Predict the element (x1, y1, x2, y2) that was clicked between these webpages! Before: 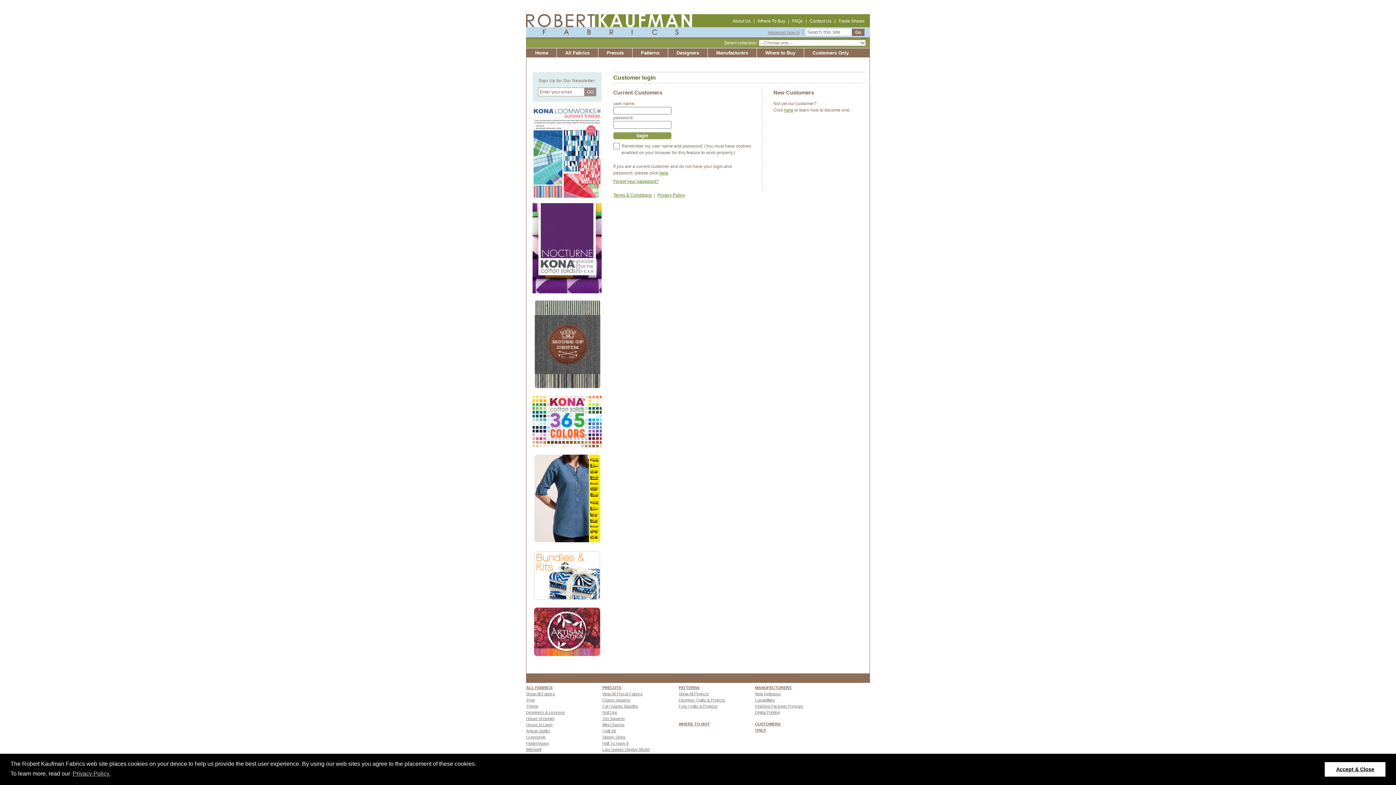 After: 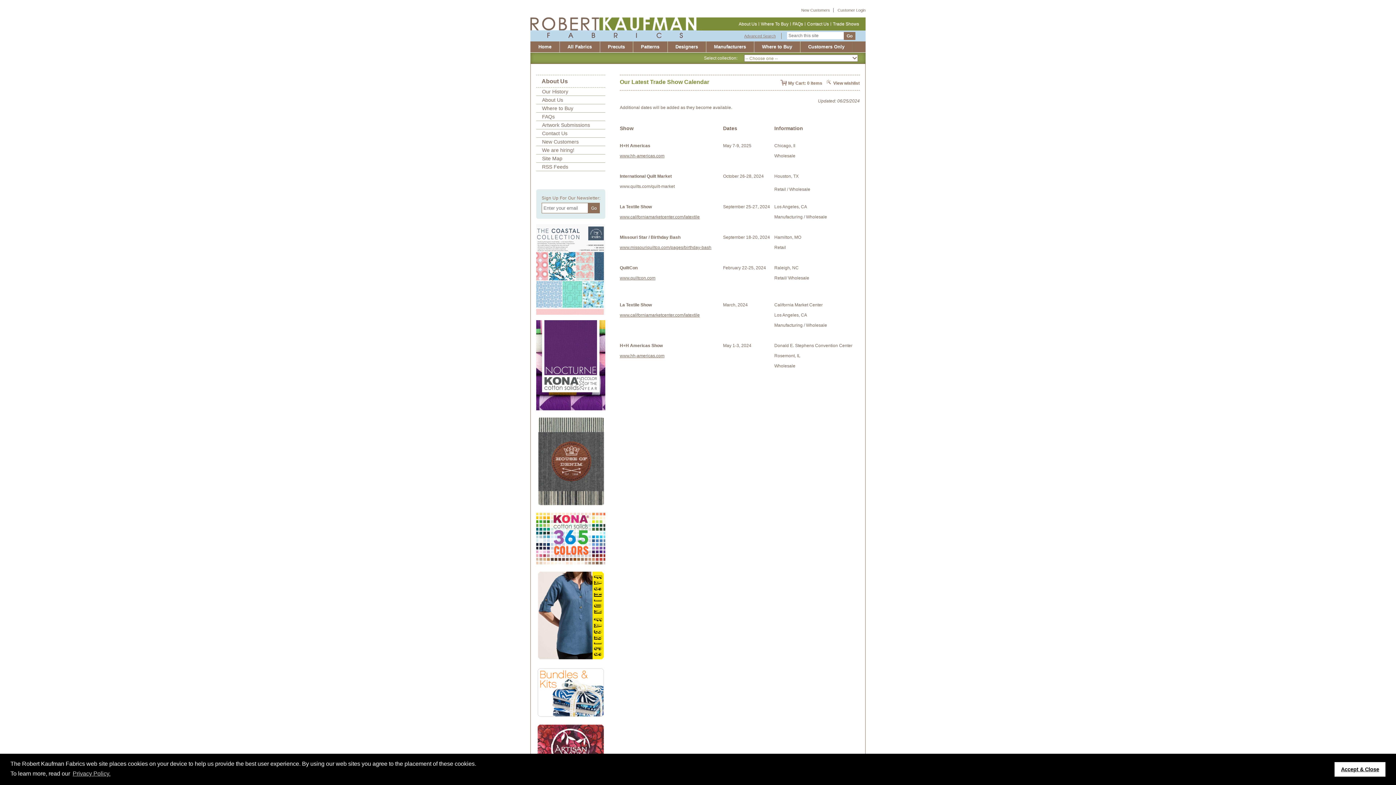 Action: bbox: (838, 18, 864, 23) label: Trade shows